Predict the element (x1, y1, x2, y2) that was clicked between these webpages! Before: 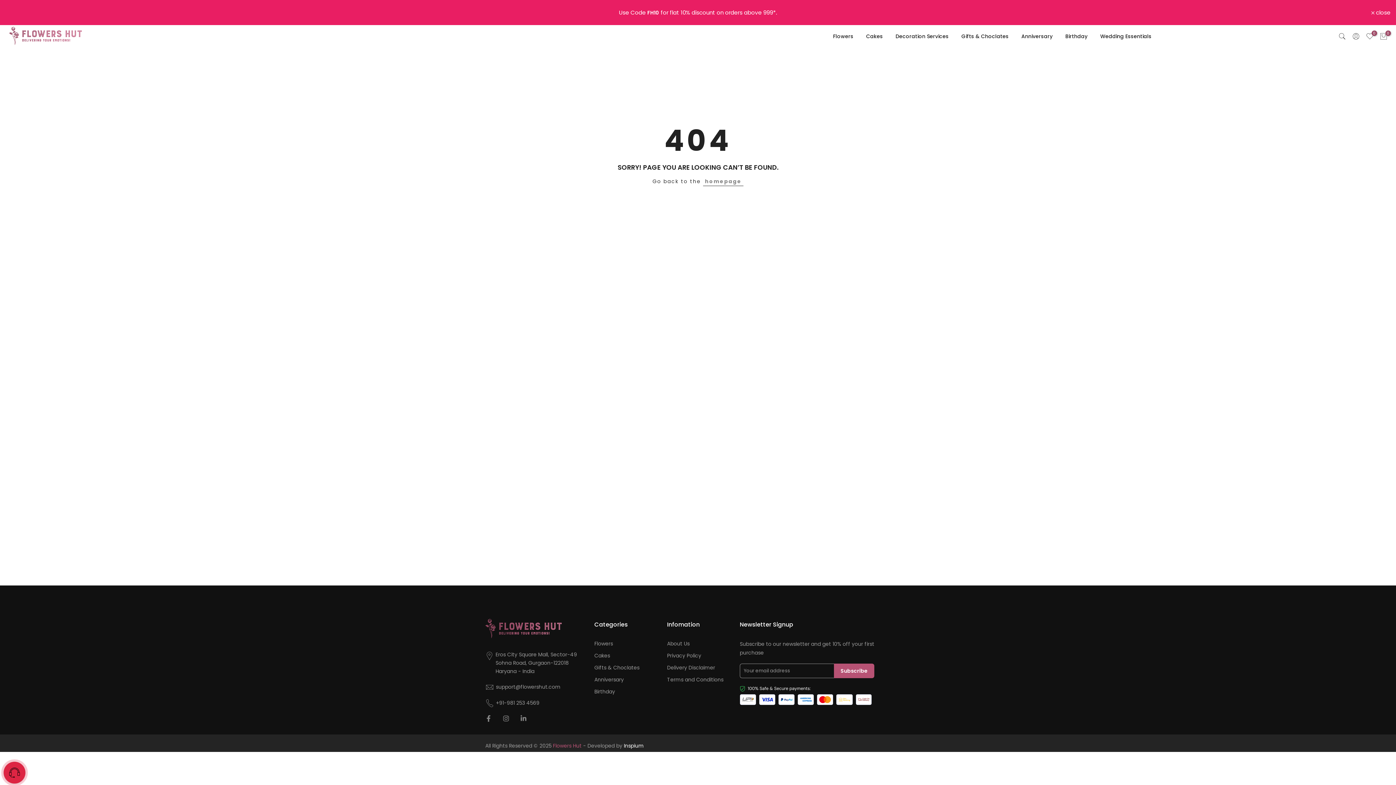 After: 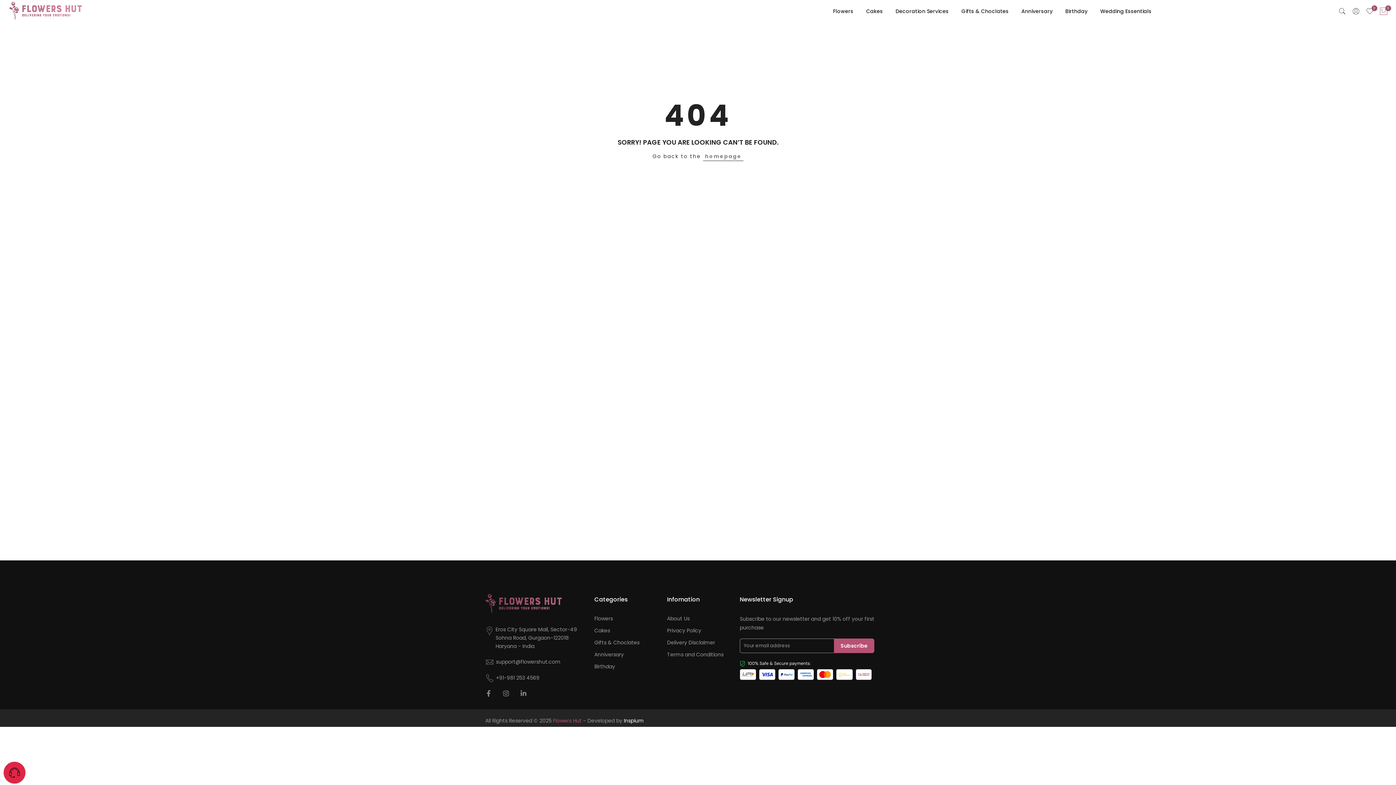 Action: label:  close bbox: (1371, 9, 1390, 15)